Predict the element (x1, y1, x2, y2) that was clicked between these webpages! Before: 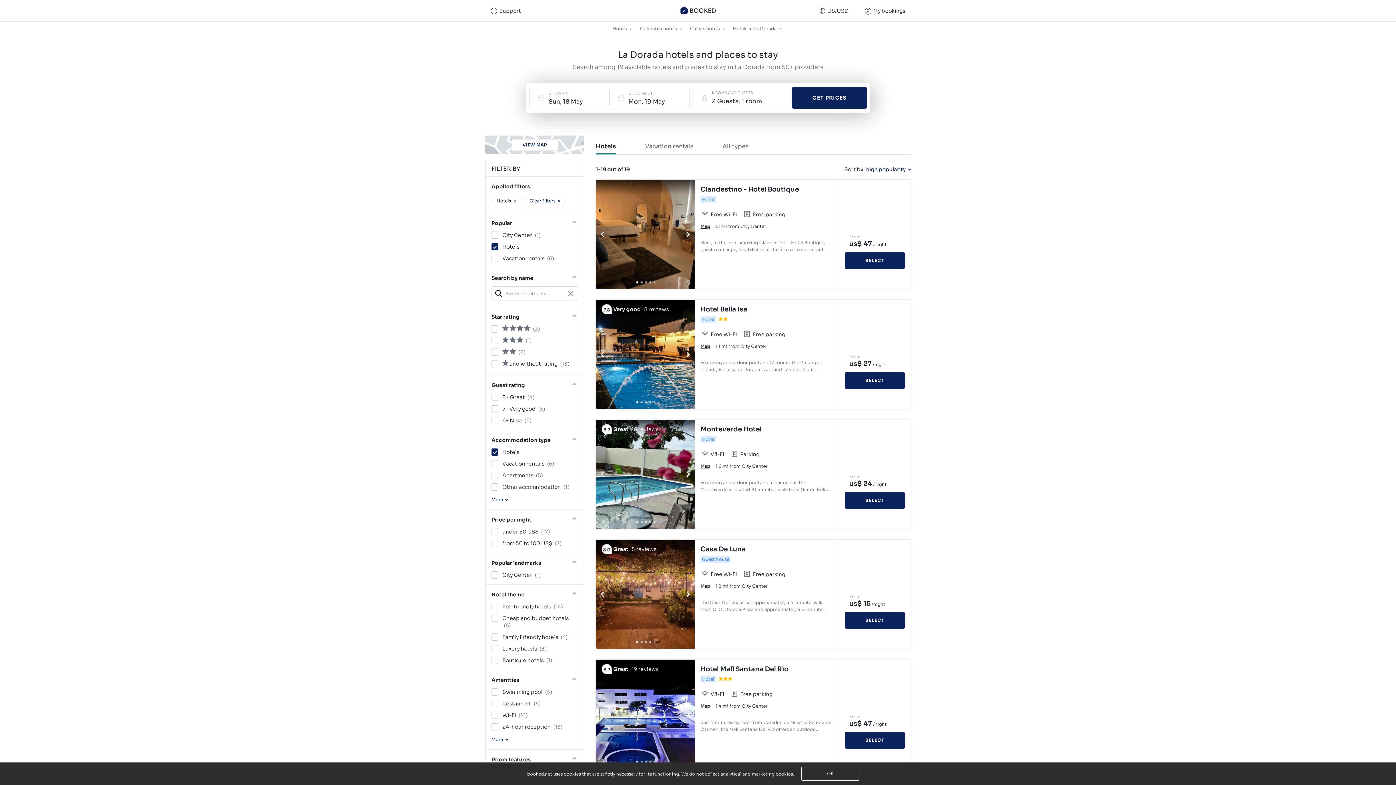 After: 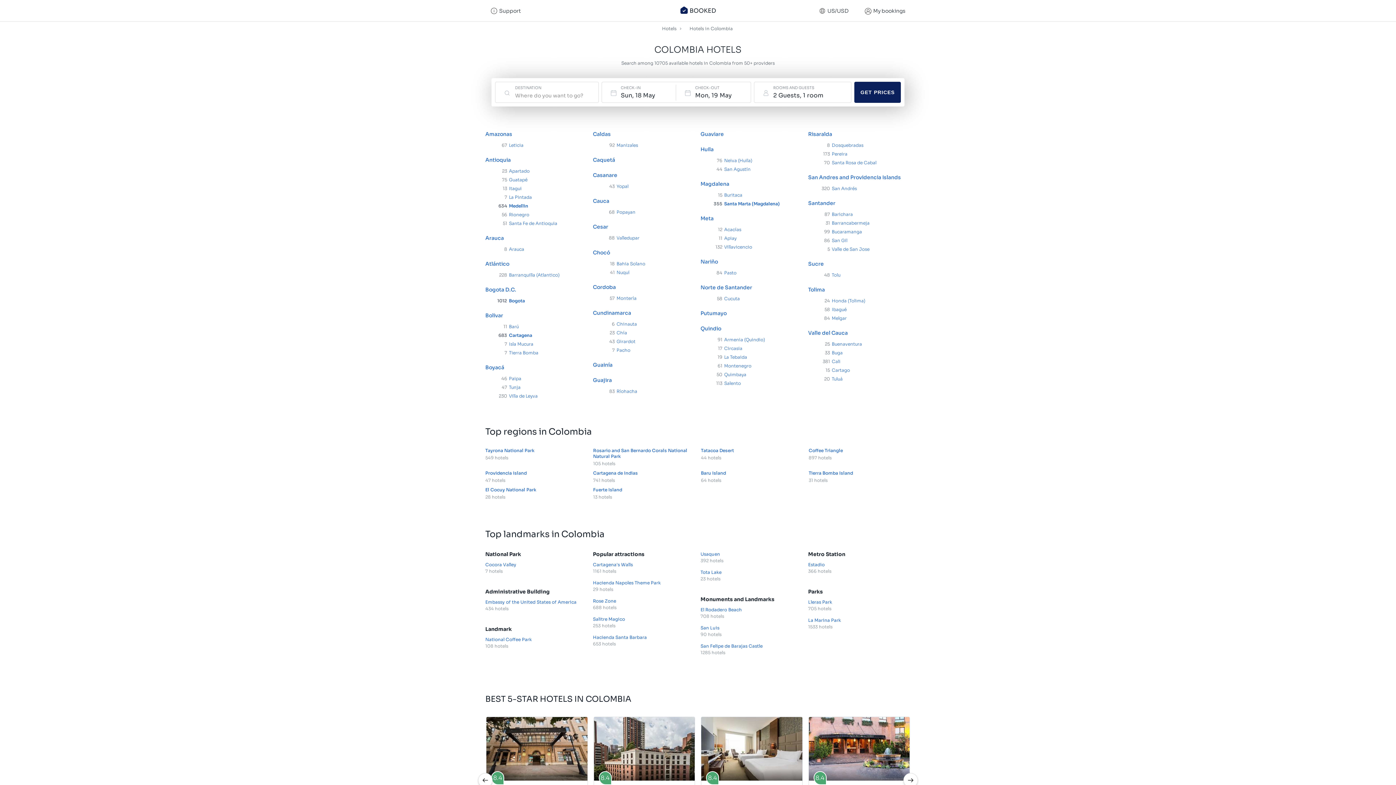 Action: label: Colombia hotels bbox: (640, 23, 678, 33)